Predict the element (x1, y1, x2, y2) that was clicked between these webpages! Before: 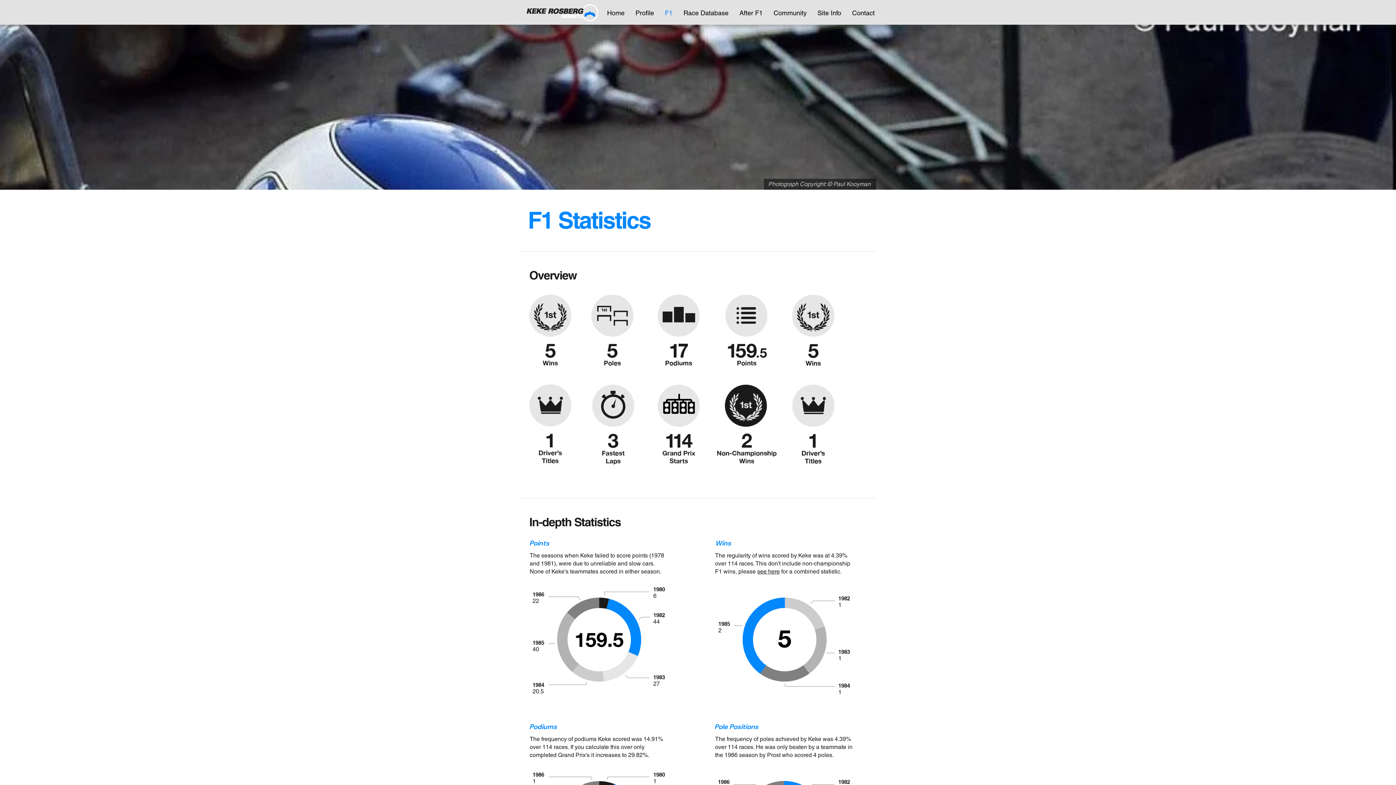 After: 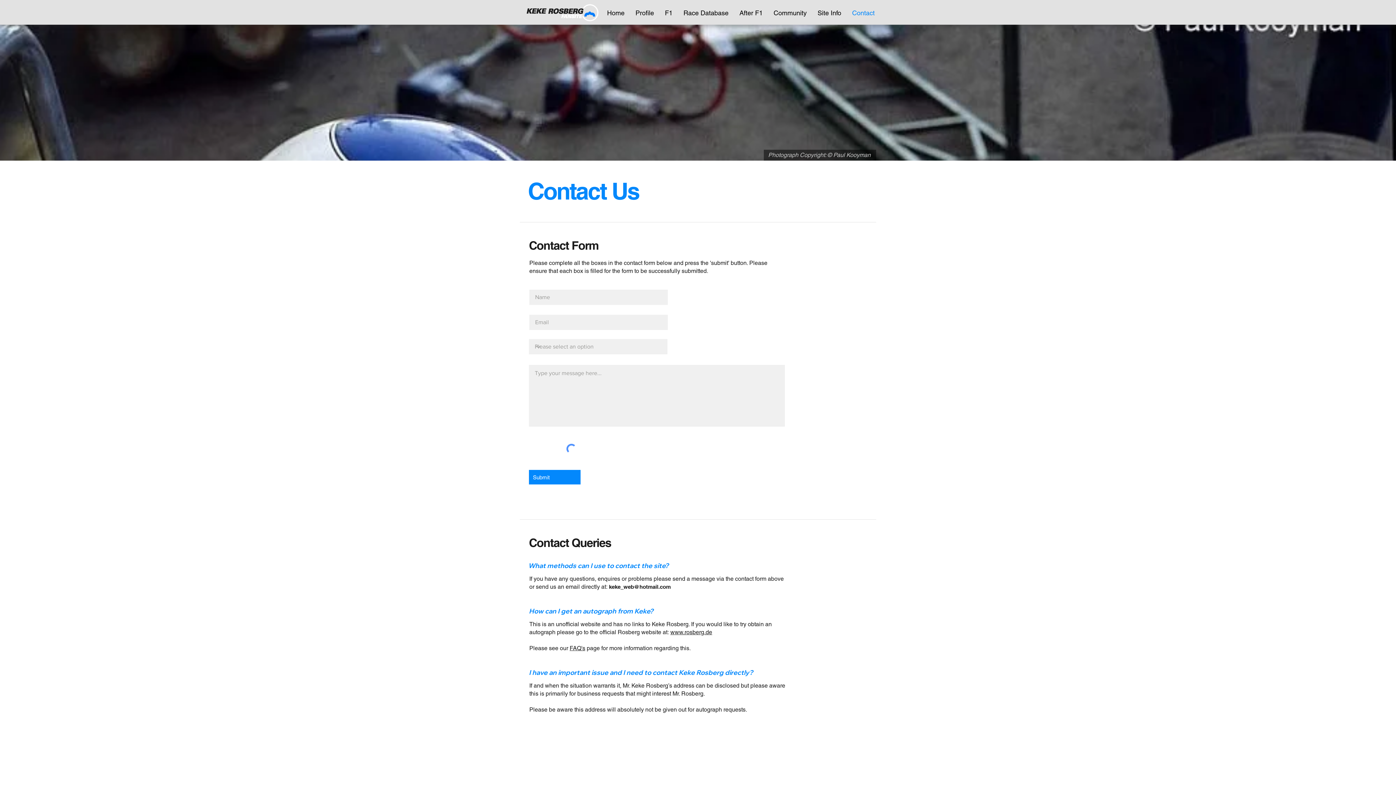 Action: label: Contact bbox: (846, 7, 880, 18)